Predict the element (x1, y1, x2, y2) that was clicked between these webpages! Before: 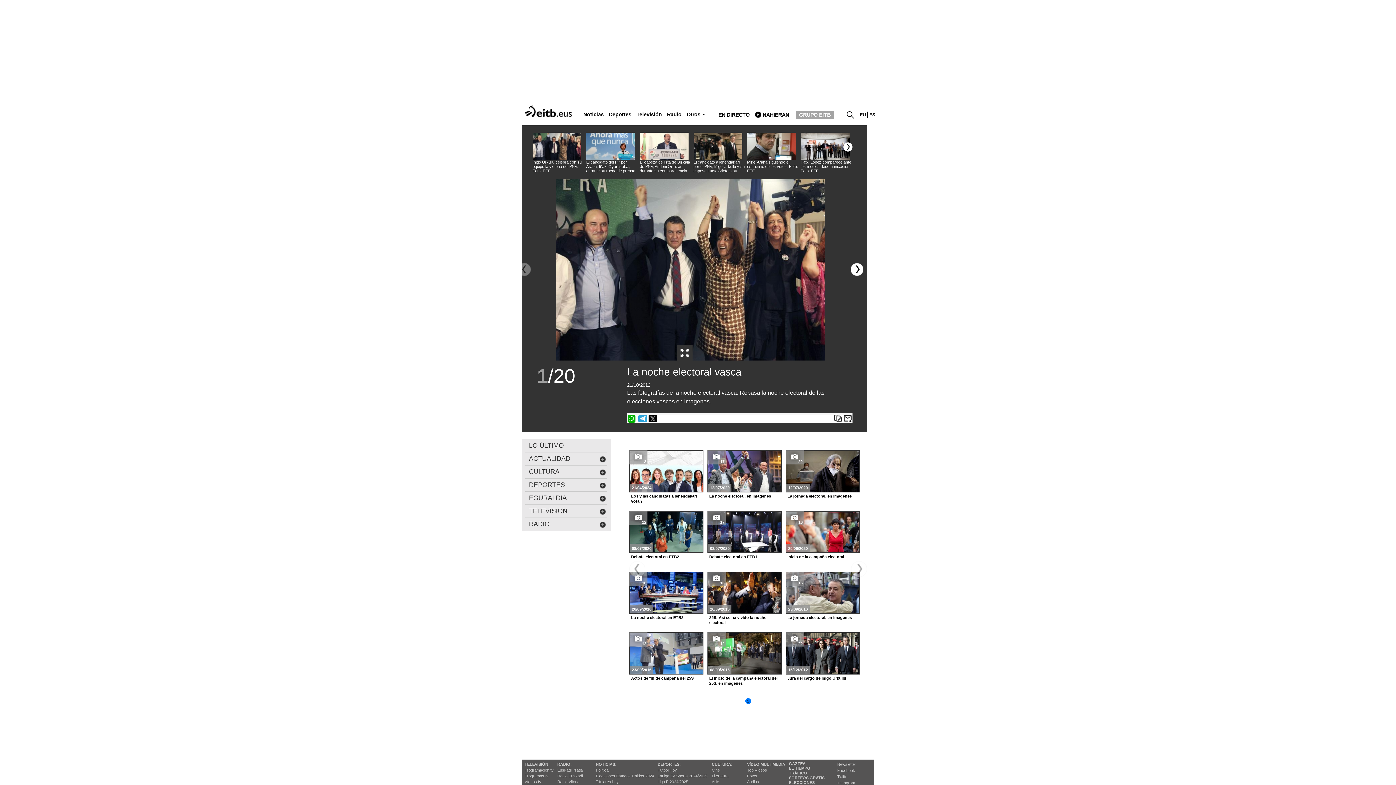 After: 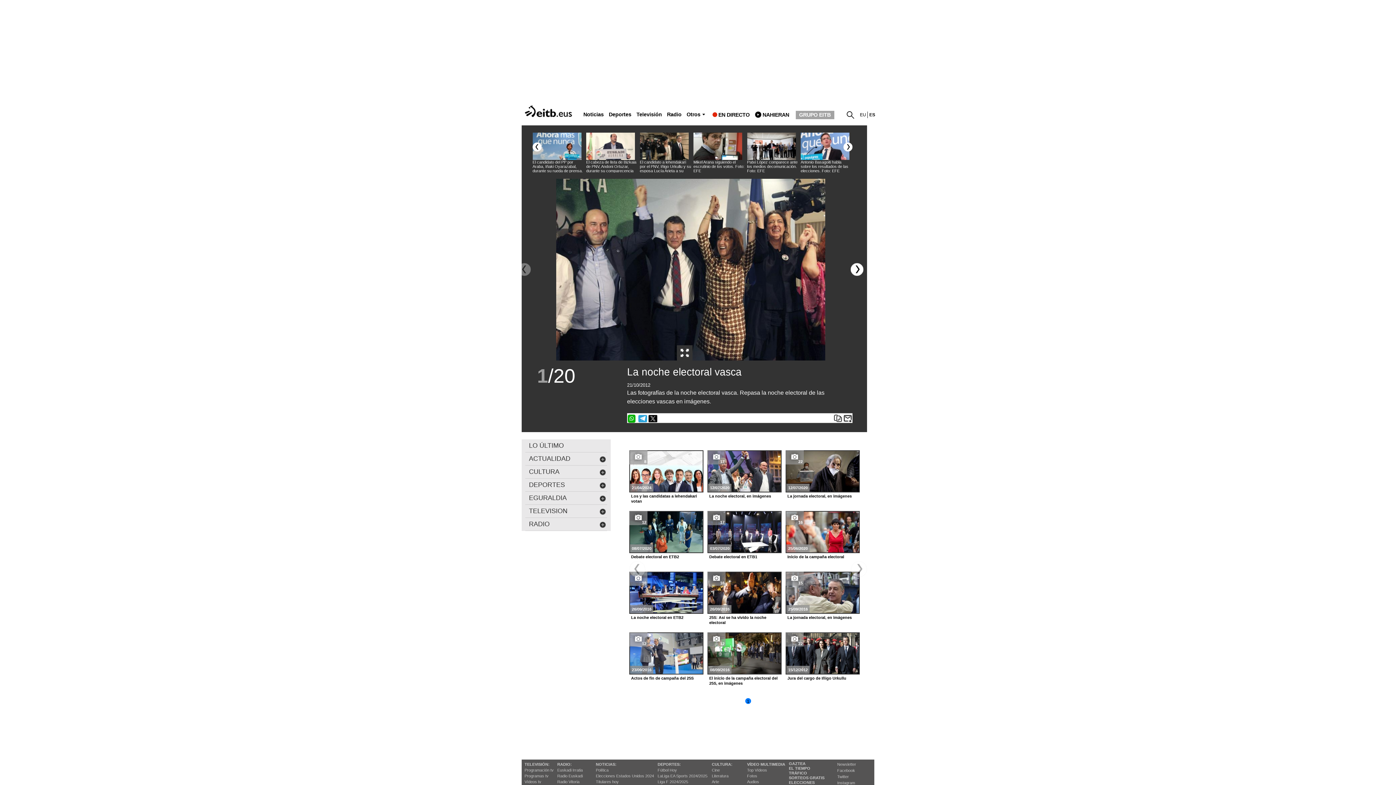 Action: label: Next slide bbox: (843, 142, 852, 151)